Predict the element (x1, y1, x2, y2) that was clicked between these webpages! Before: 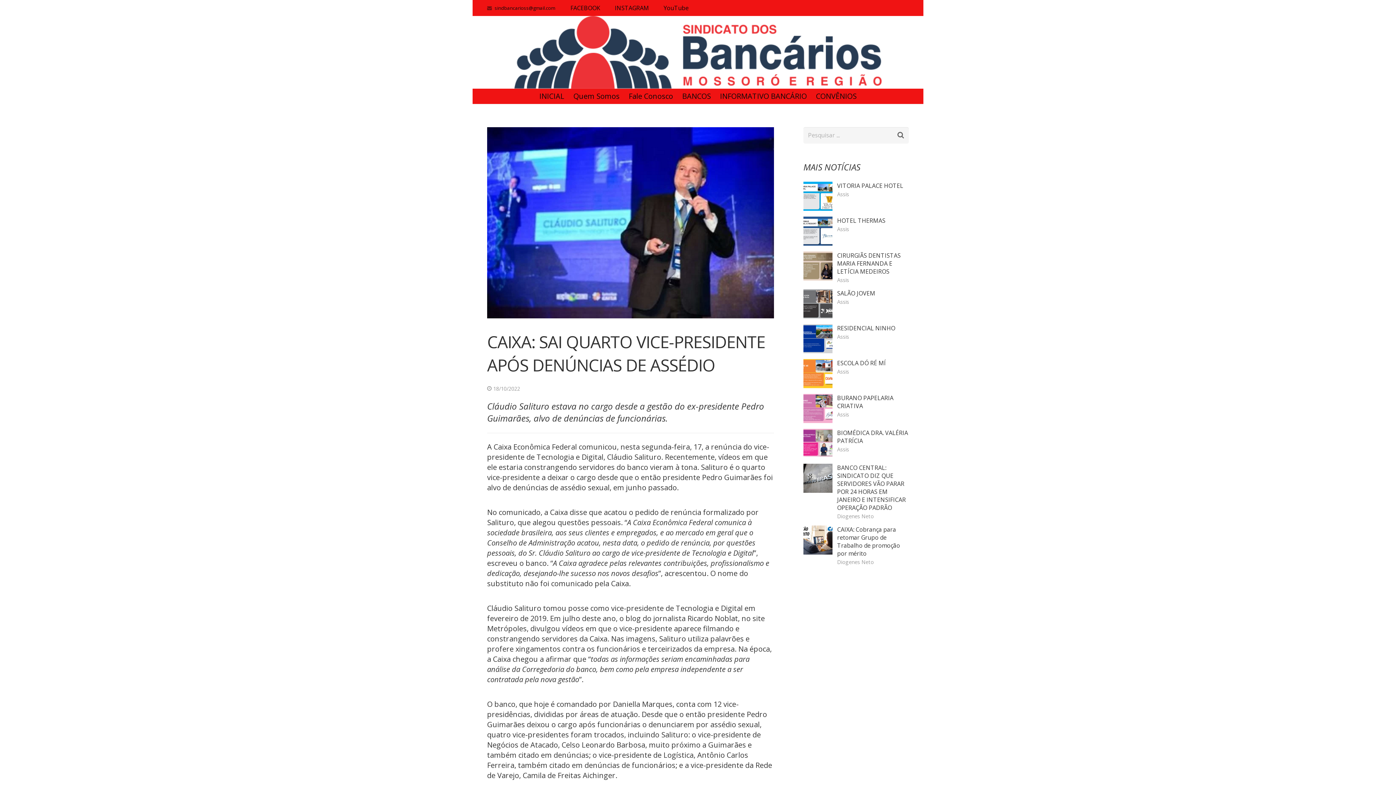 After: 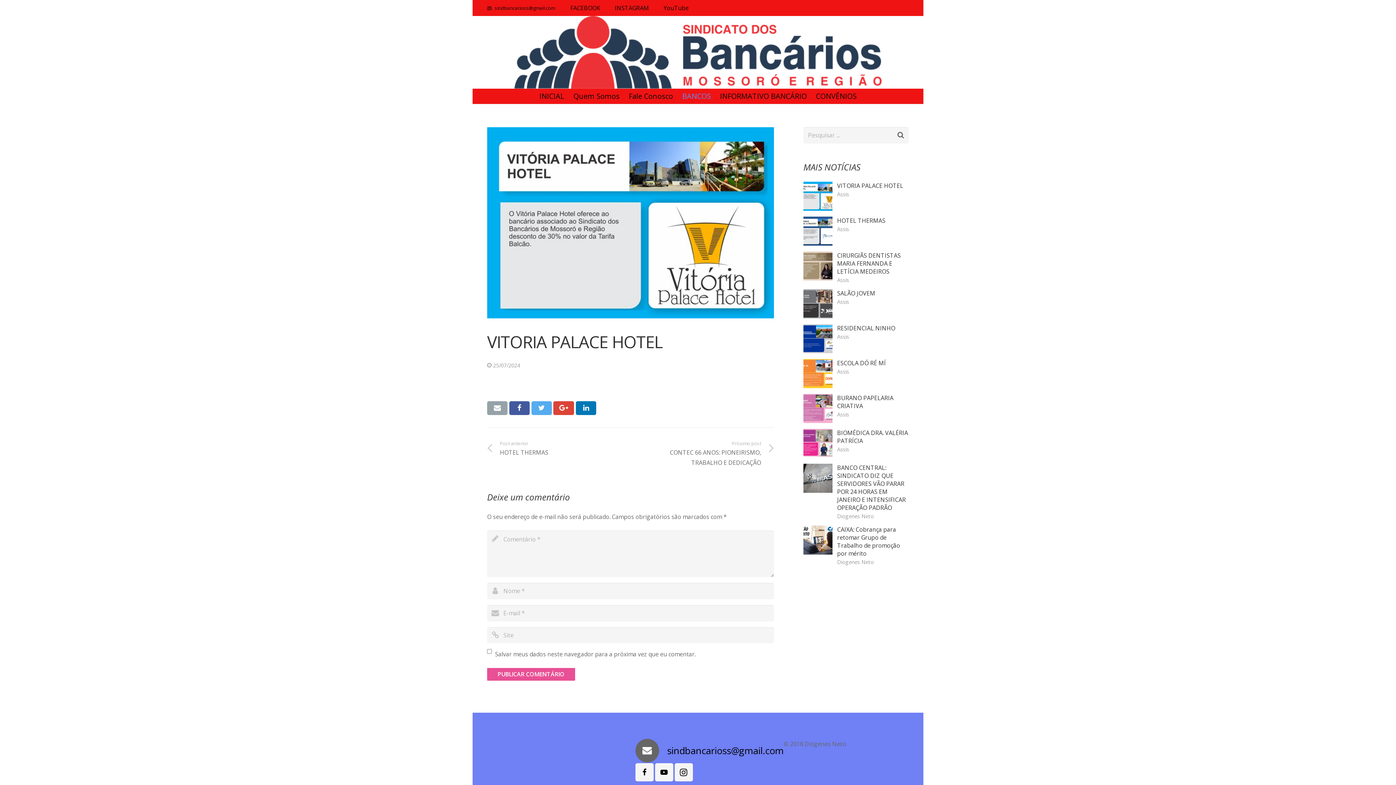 Action: bbox: (837, 181, 903, 189) label: VITORIA PALACE HOTEL